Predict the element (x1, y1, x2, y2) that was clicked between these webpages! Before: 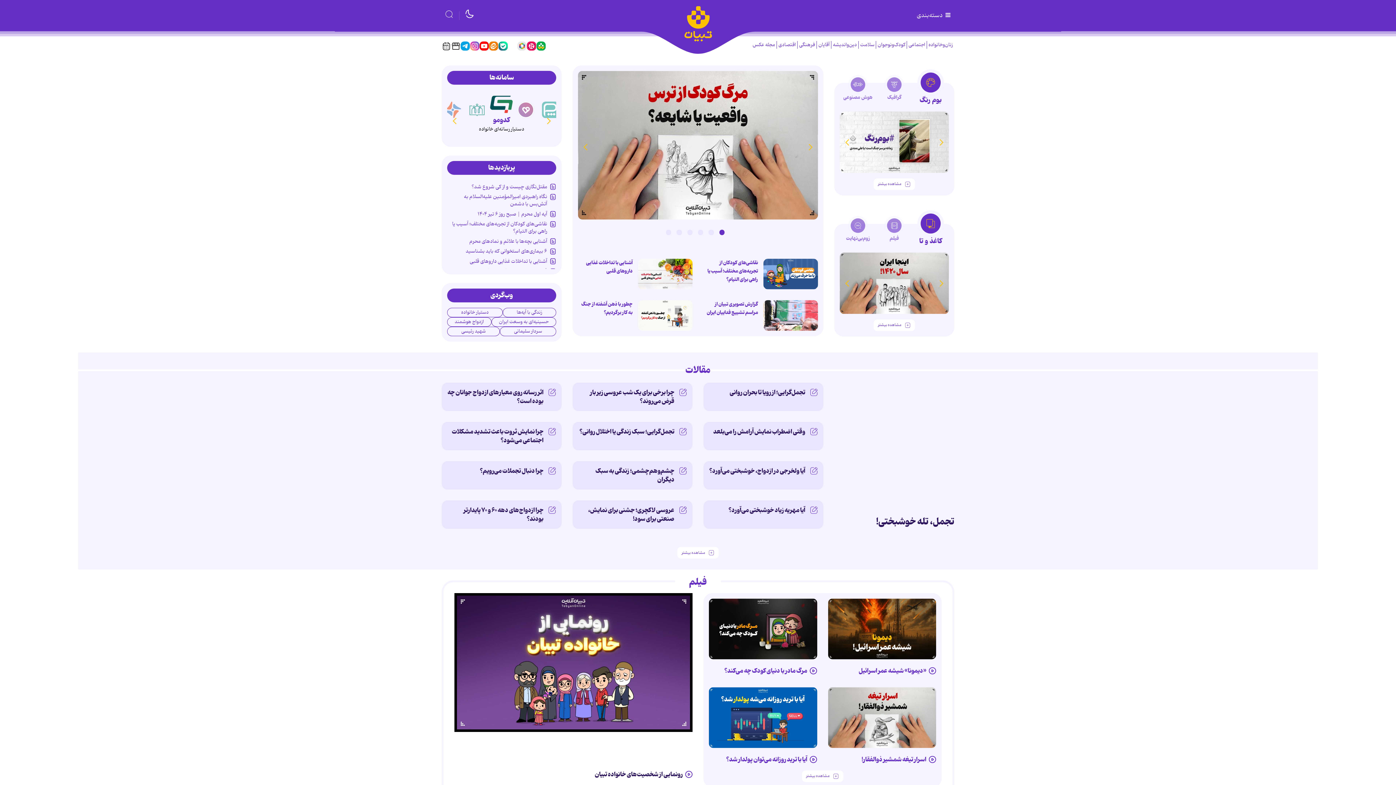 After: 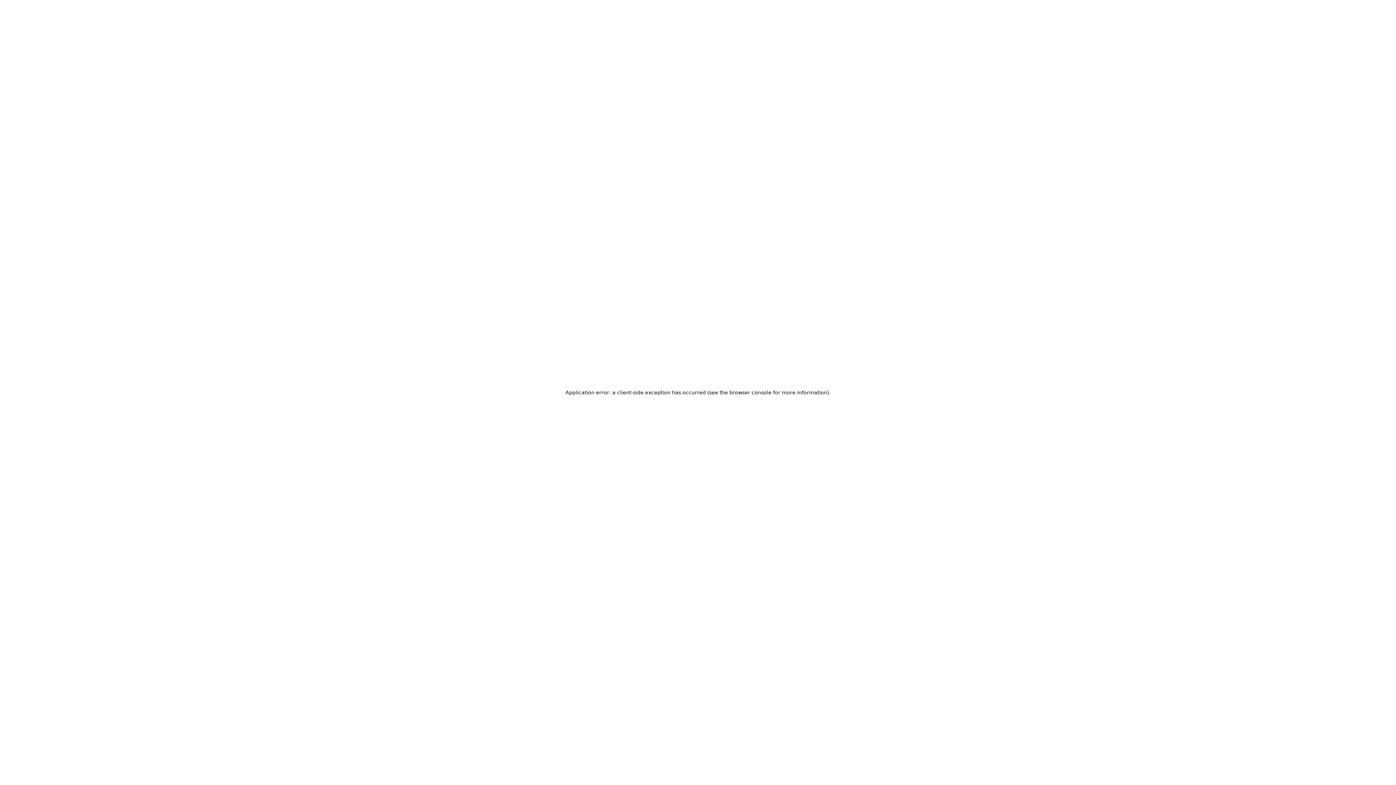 Action: bbox: (490, 91, 513, 114)